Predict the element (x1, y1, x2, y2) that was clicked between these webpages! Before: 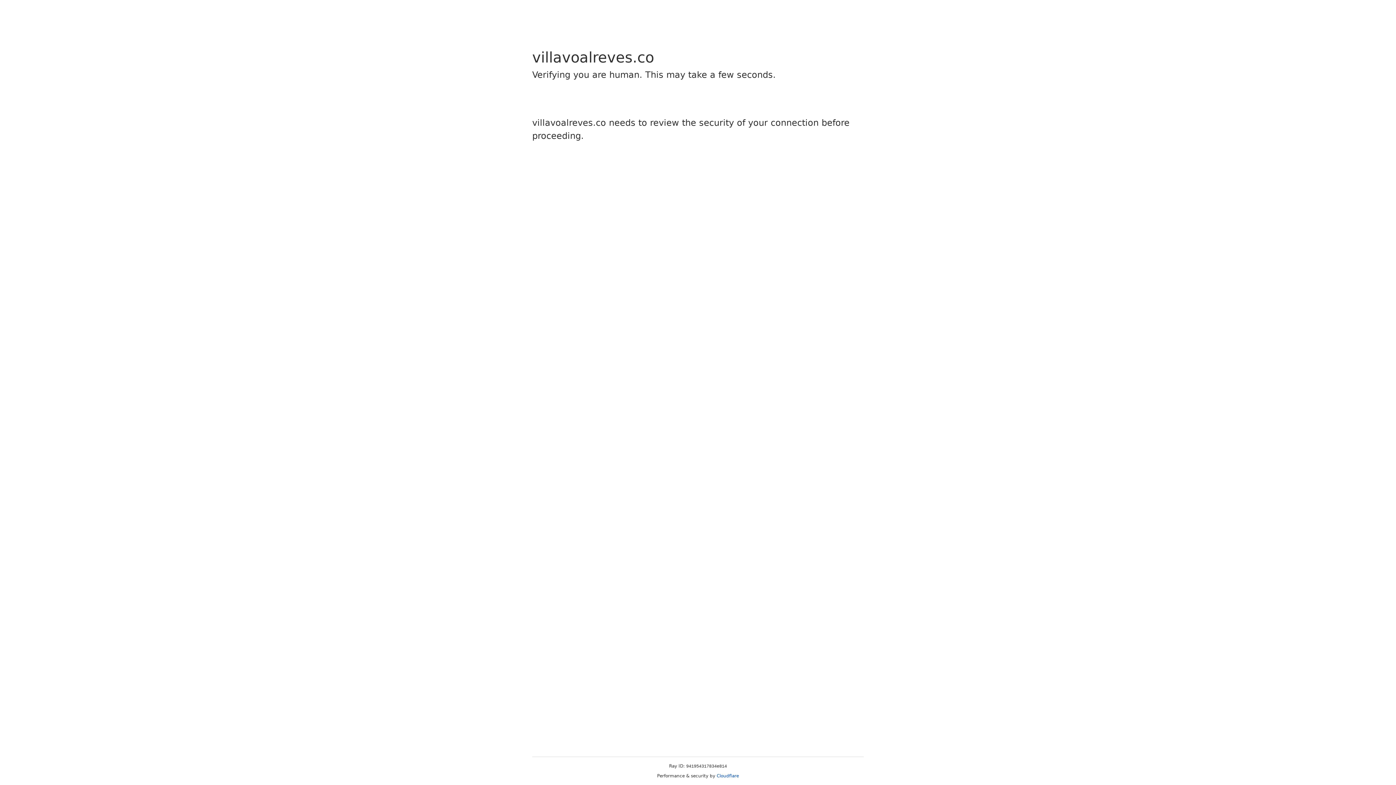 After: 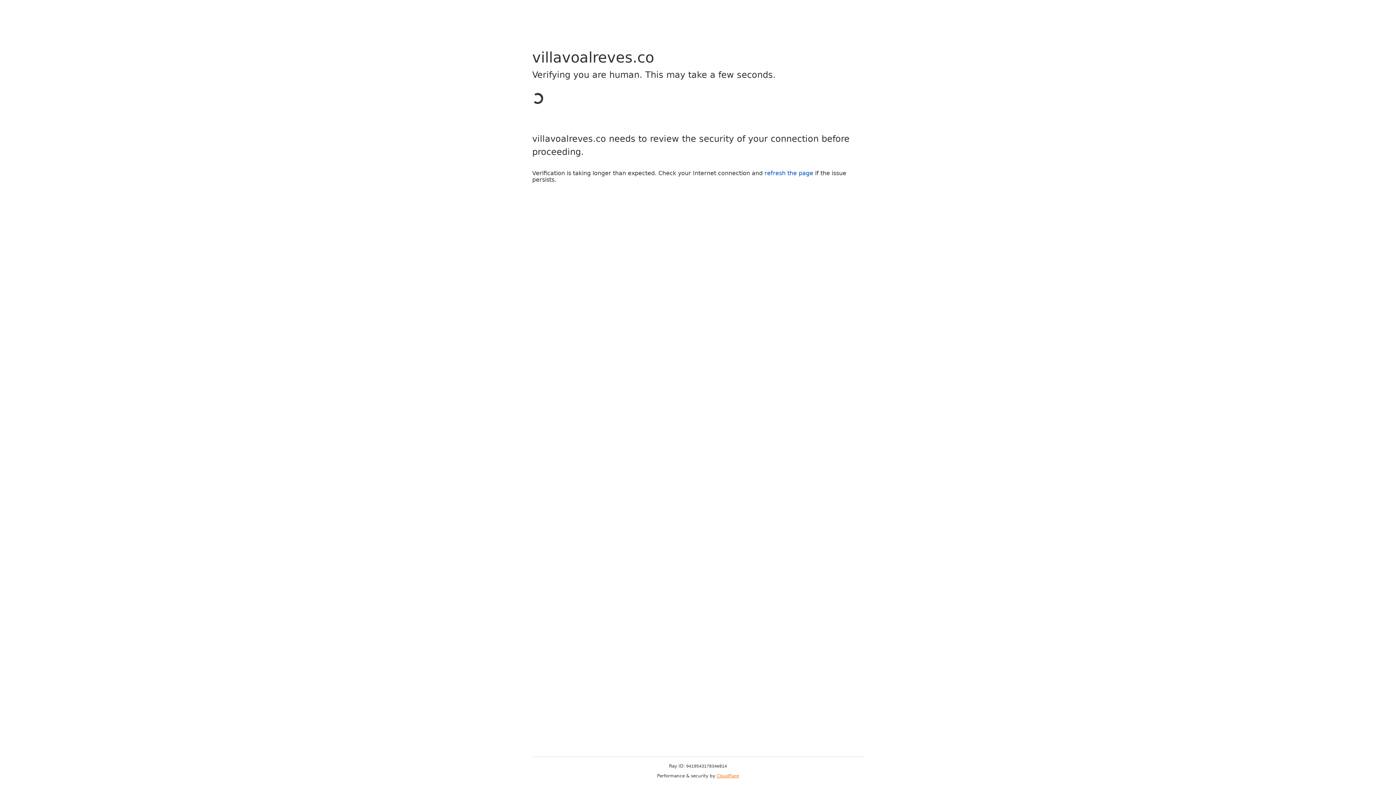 Action: bbox: (716, 773, 739, 778) label: Cloudflare